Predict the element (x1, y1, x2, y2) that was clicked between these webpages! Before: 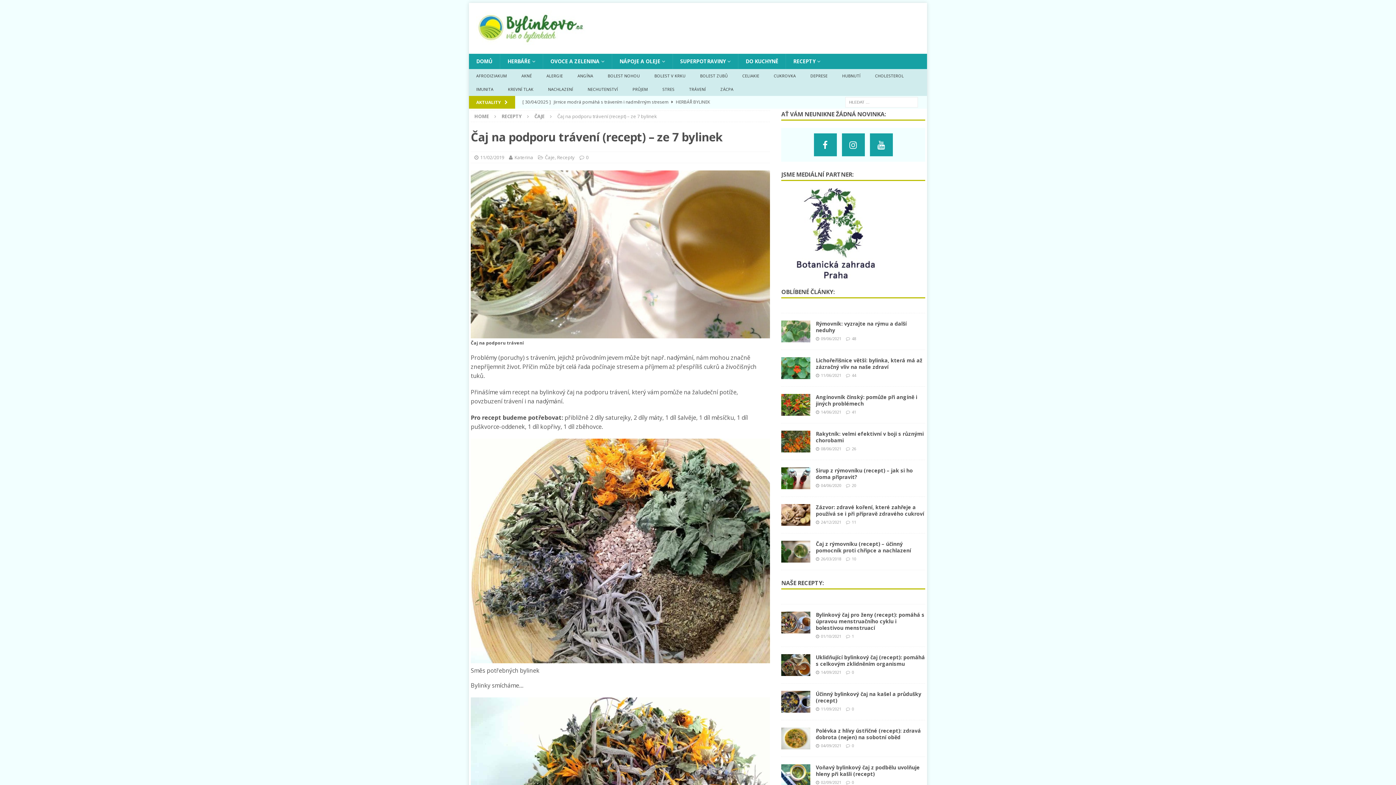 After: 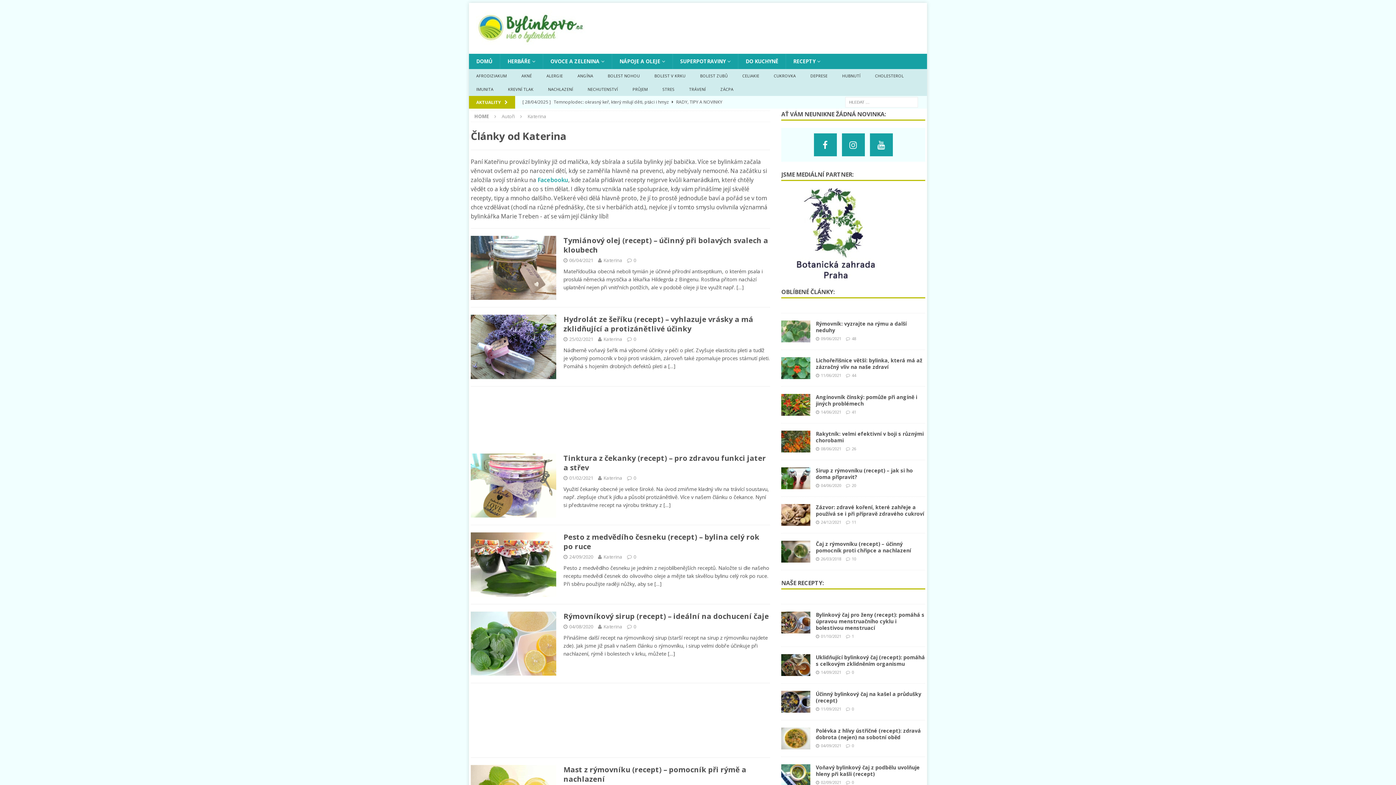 Action: bbox: (514, 154, 533, 160) label: Katerina